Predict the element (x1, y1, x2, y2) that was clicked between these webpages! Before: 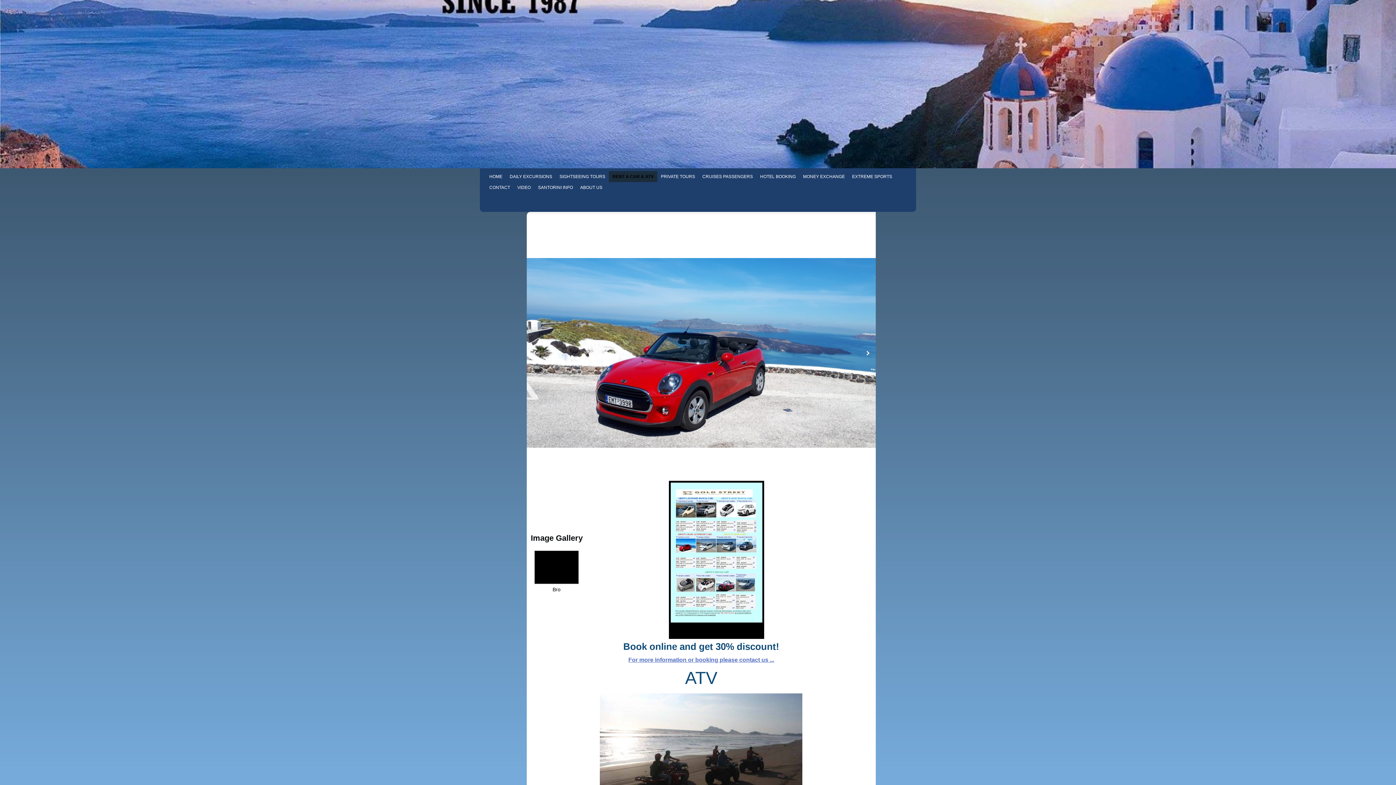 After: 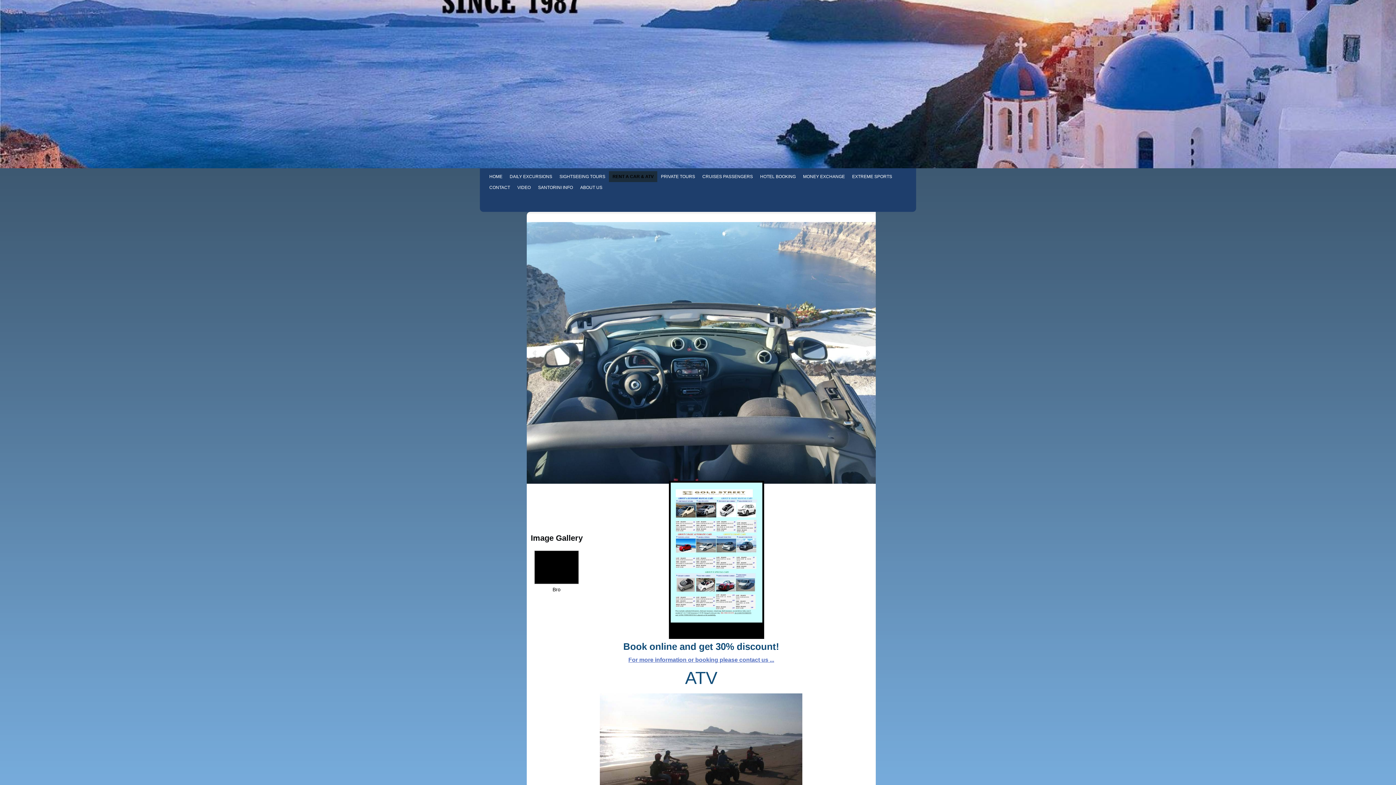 Action: label: RENT A CAR & ATV bbox: (609, 171, 657, 182)